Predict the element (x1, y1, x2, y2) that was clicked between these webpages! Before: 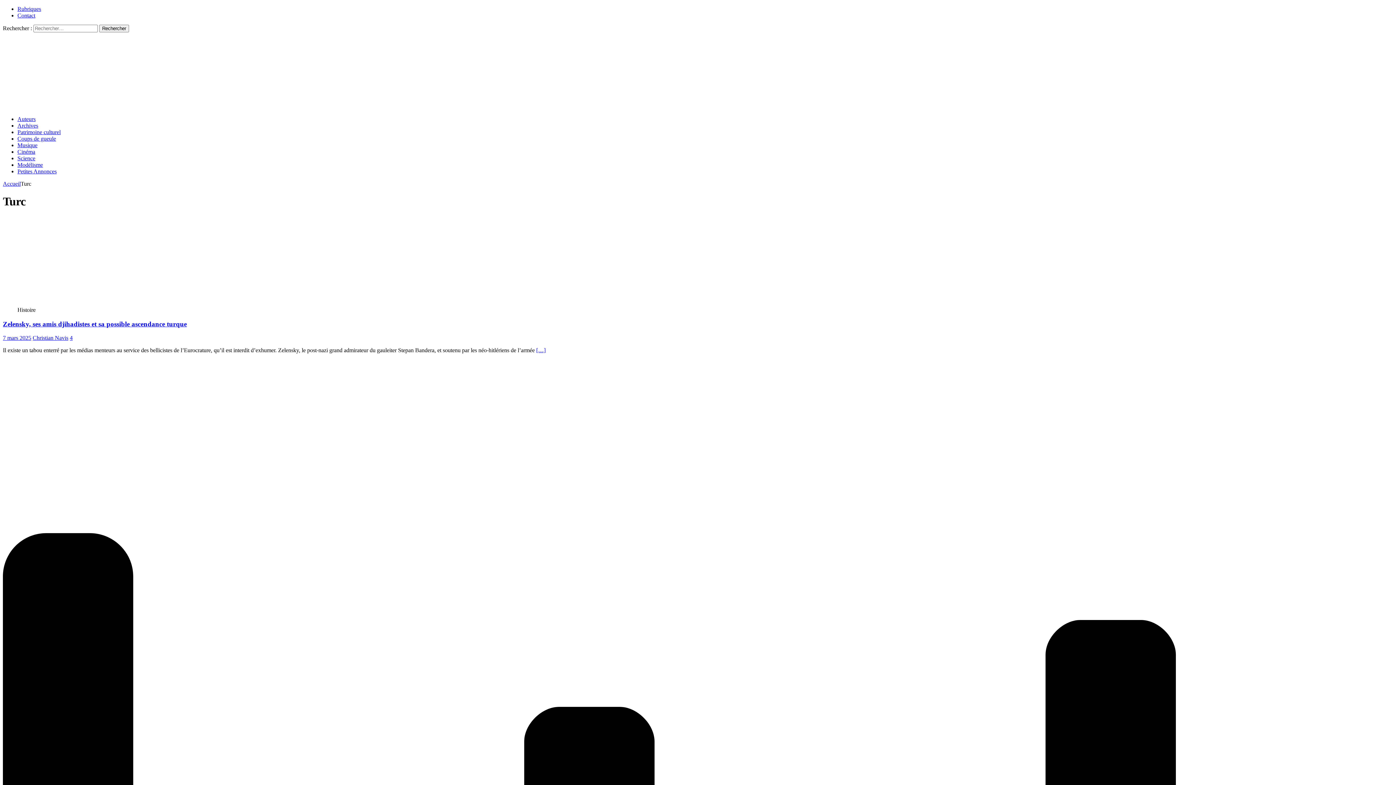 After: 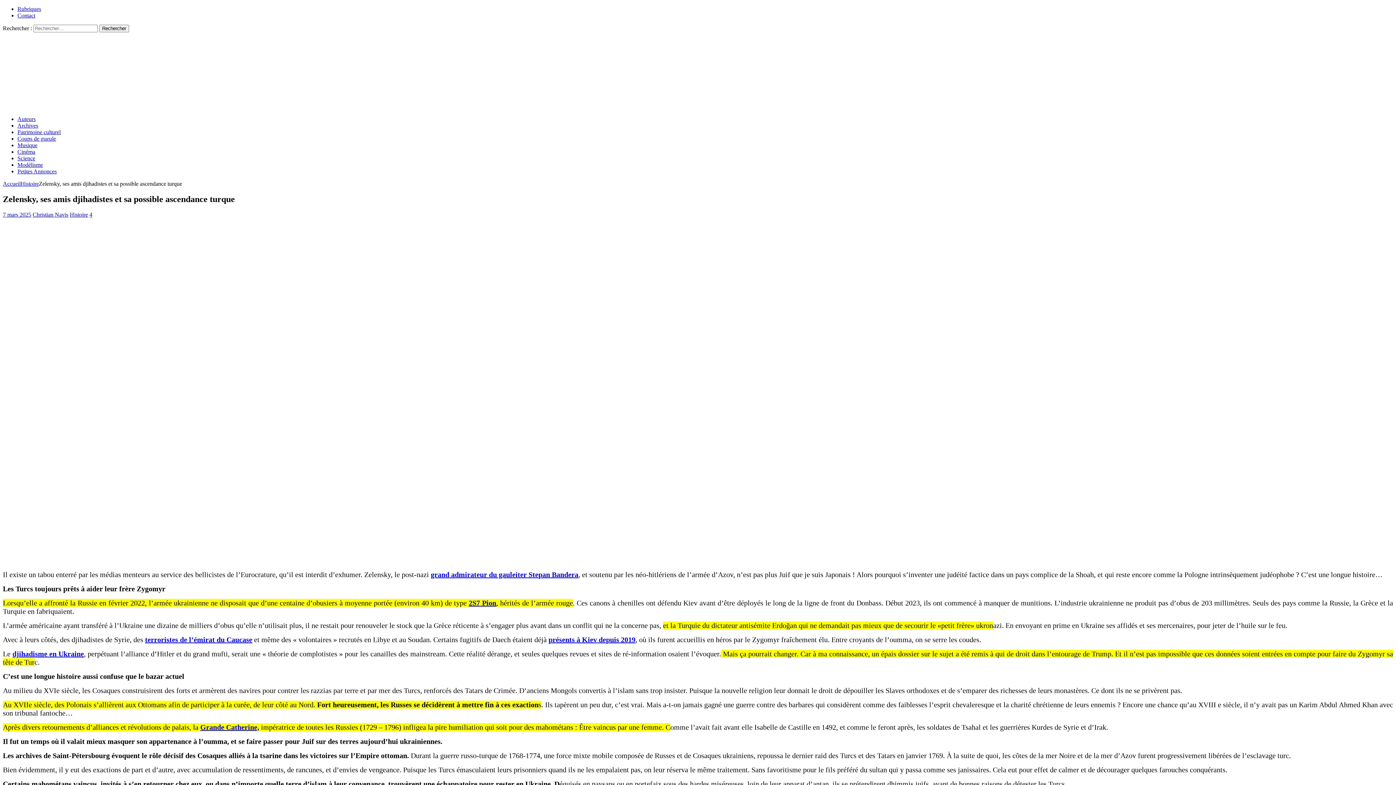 Action: bbox: (17, 300, 136, 306)